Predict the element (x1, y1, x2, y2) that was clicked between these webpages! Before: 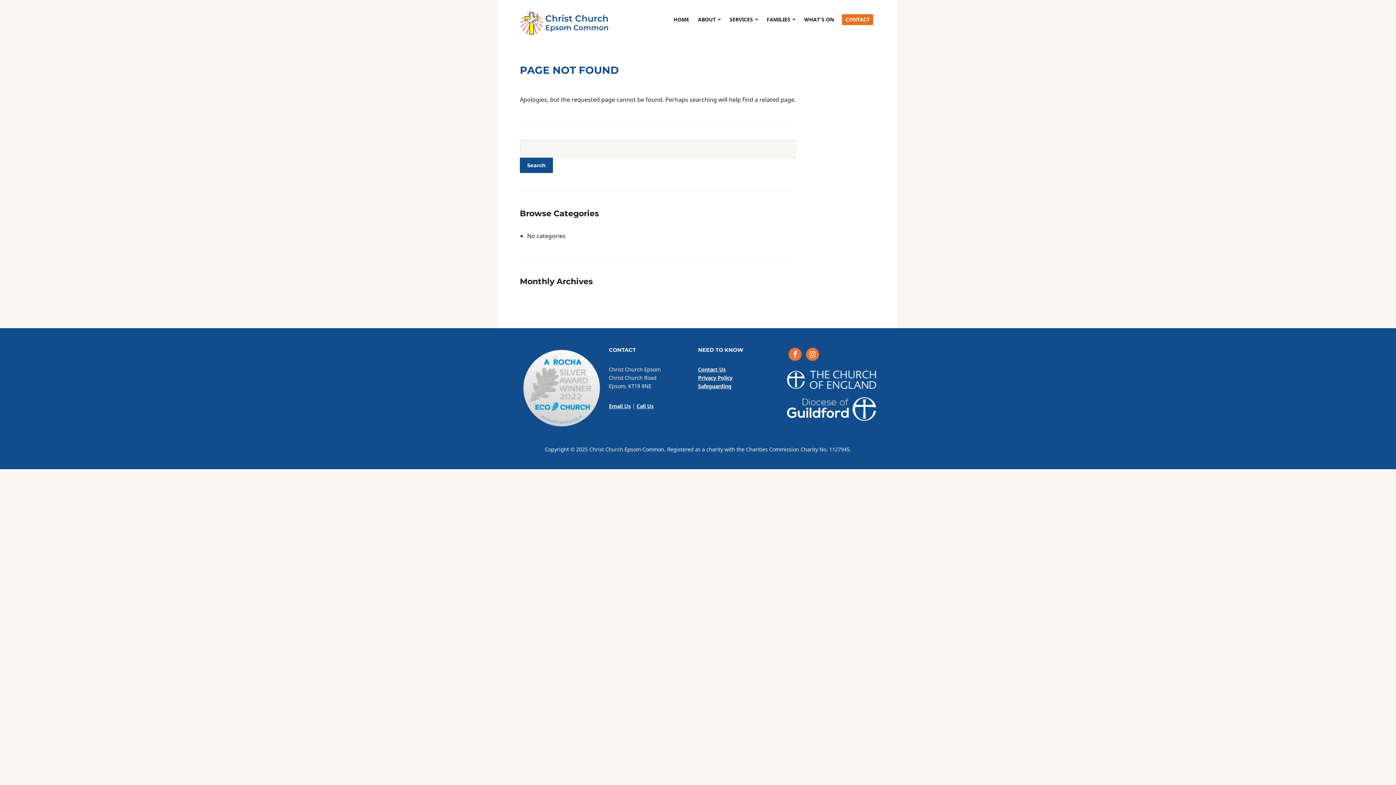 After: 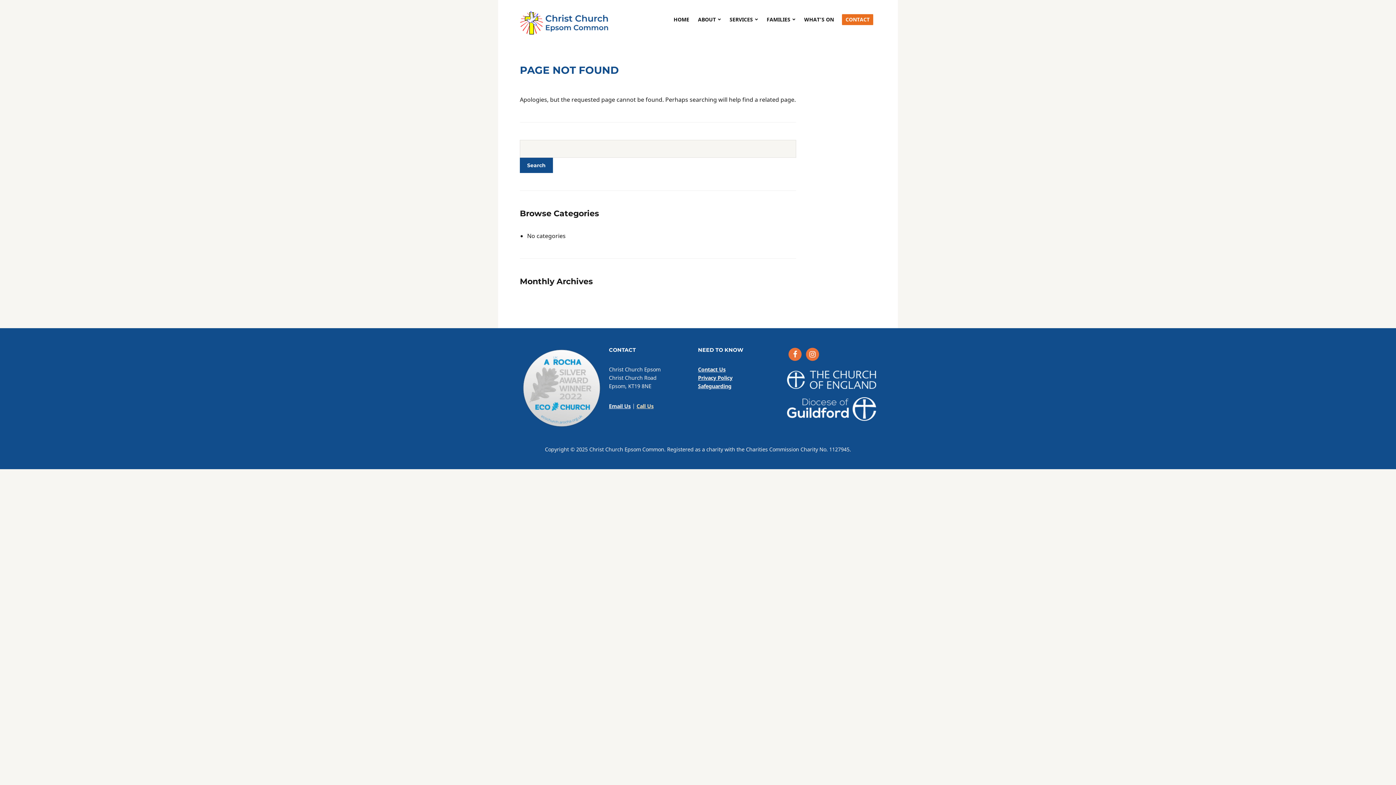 Action: bbox: (636, 403, 653, 409) label: Call Us